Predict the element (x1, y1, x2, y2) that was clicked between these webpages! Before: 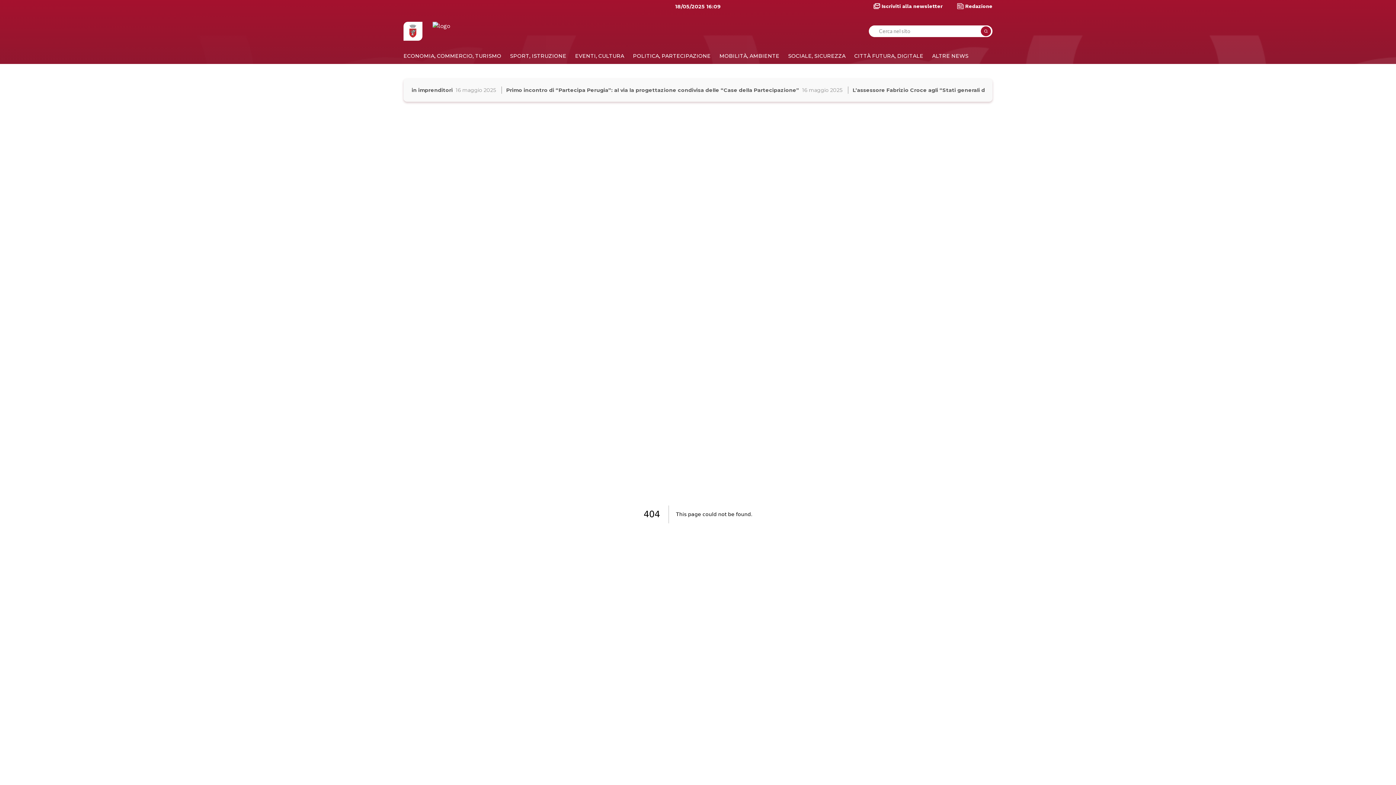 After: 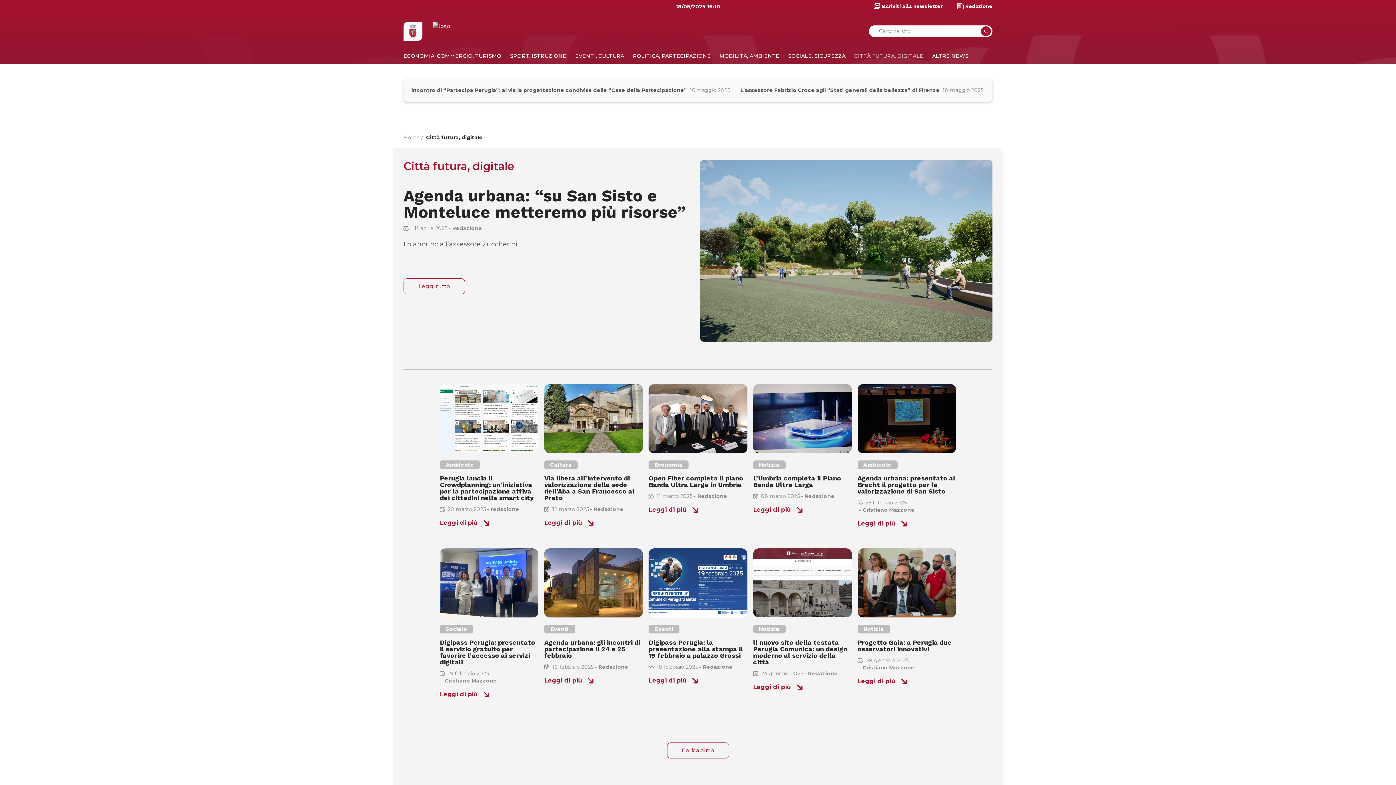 Action: bbox: (854, 52, 923, 59) label: CITTÀ FUTURA, DIGITALE